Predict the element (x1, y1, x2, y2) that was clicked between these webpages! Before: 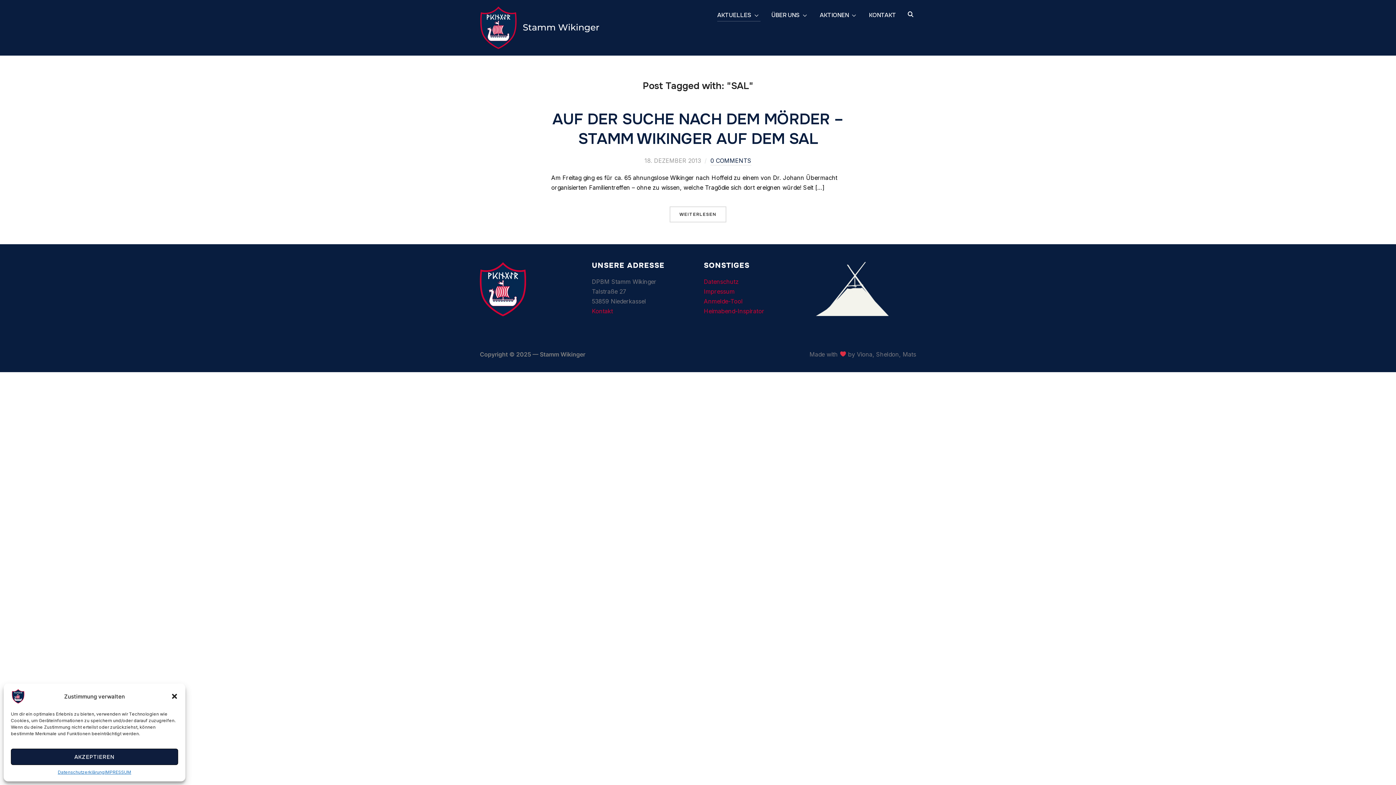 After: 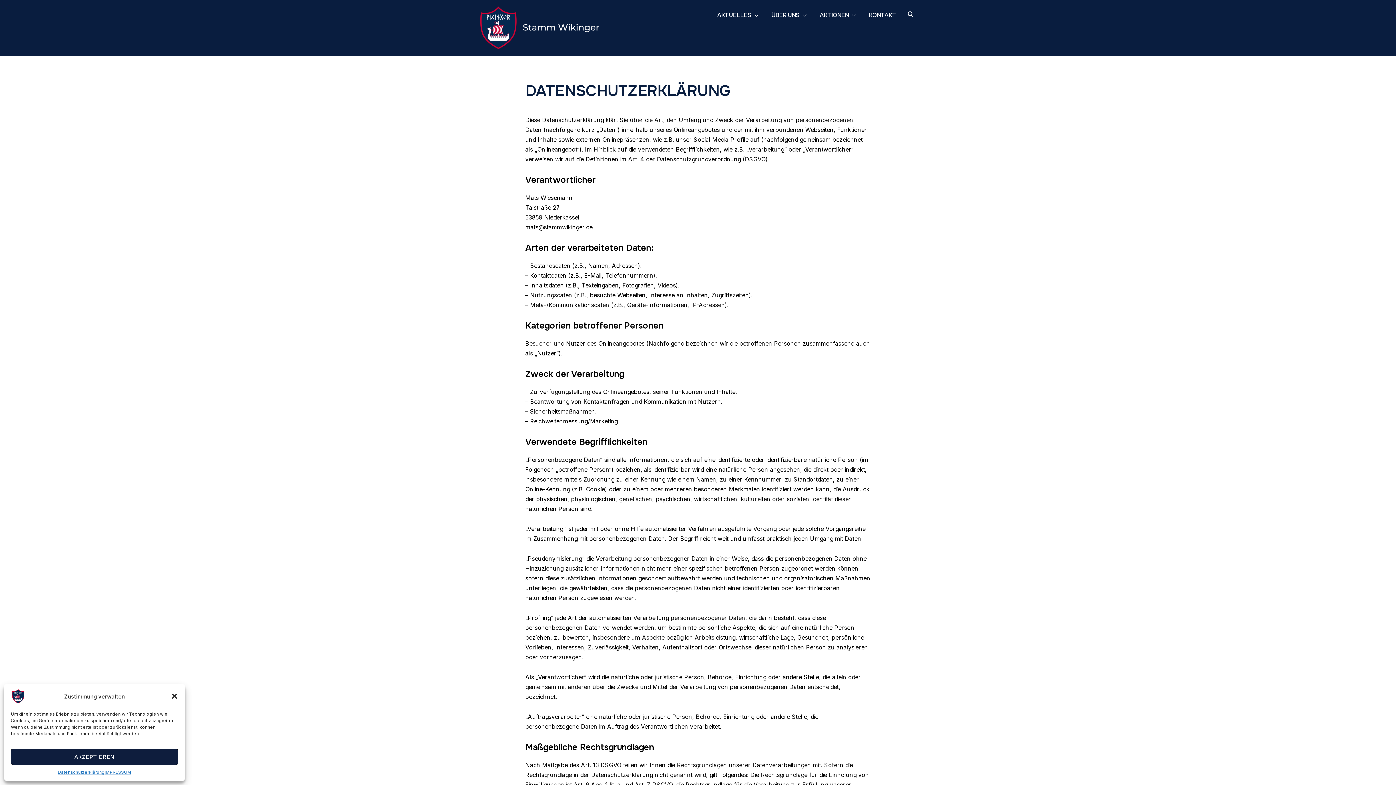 Action: bbox: (703, 278, 738, 285) label: Datenschutz